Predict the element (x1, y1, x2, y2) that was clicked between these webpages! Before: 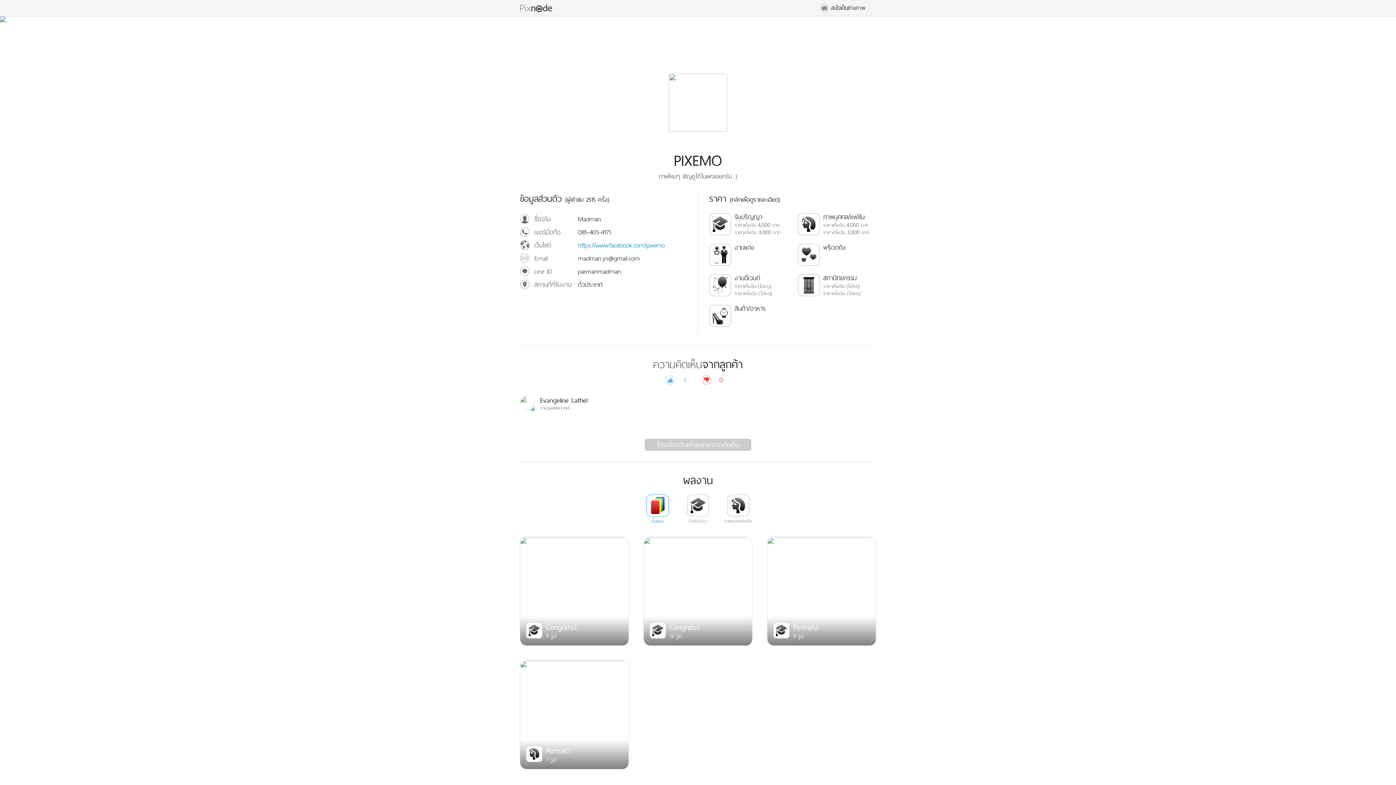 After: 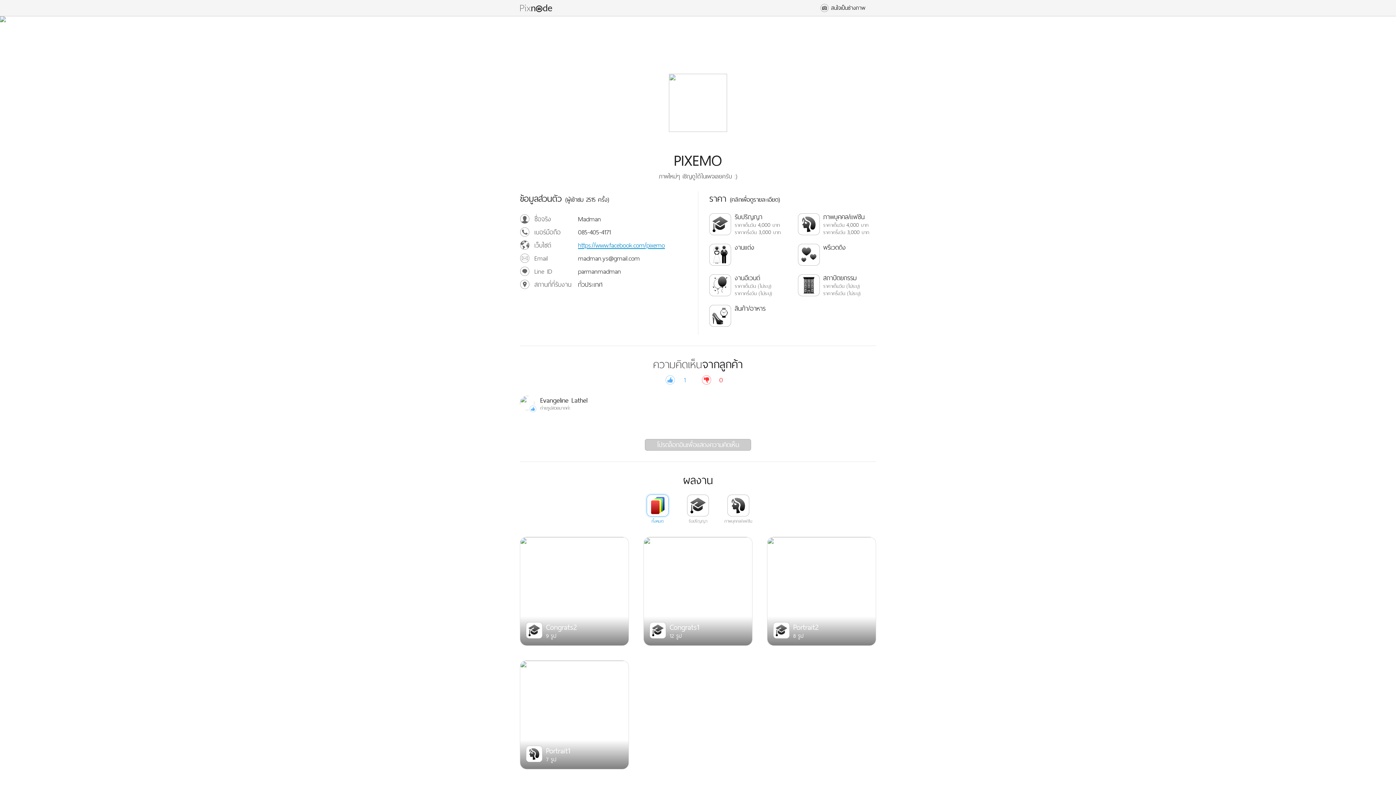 Action: label: https://www.facebook.com/pixemo bbox: (578, 239, 665, 250)